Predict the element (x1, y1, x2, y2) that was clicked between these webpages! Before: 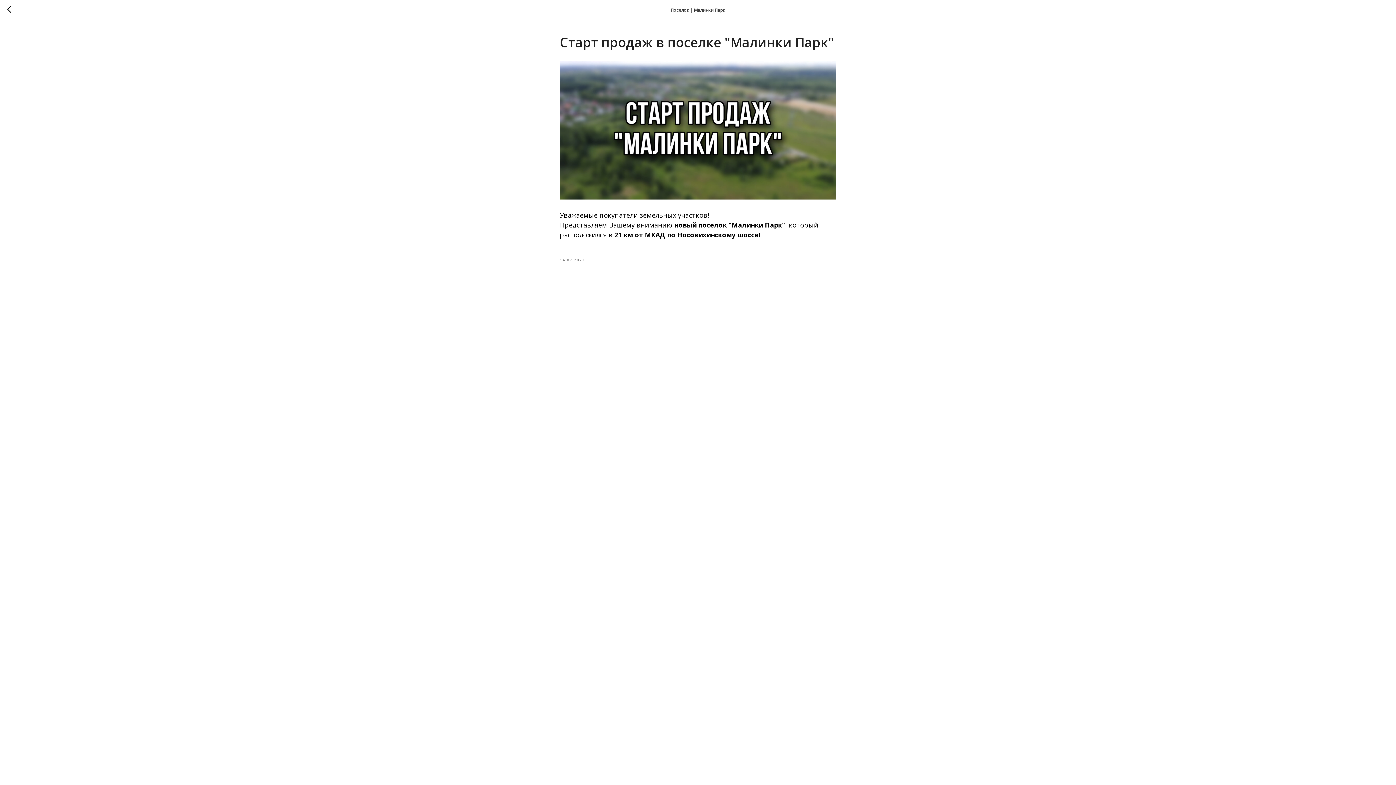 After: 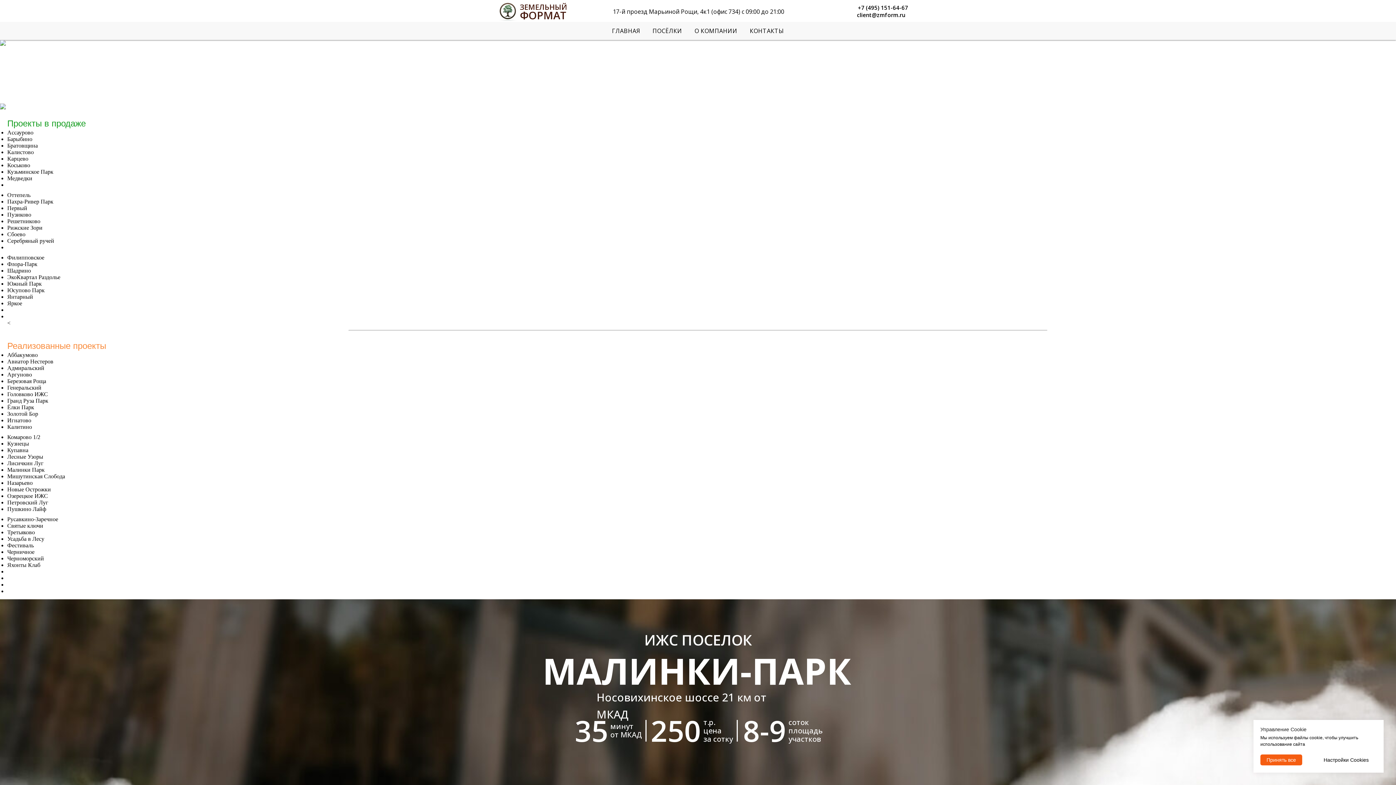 Action: bbox: (7, 5, 15, 14)